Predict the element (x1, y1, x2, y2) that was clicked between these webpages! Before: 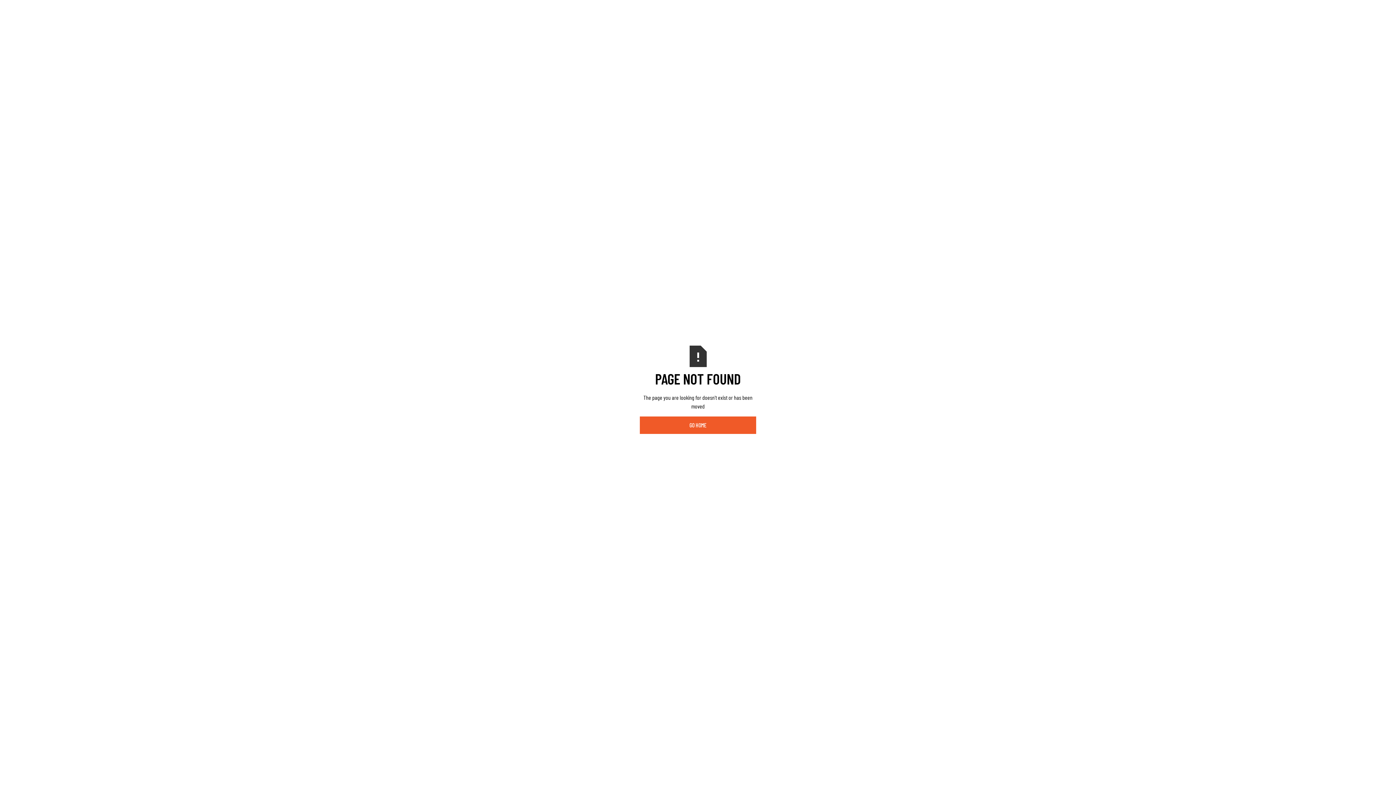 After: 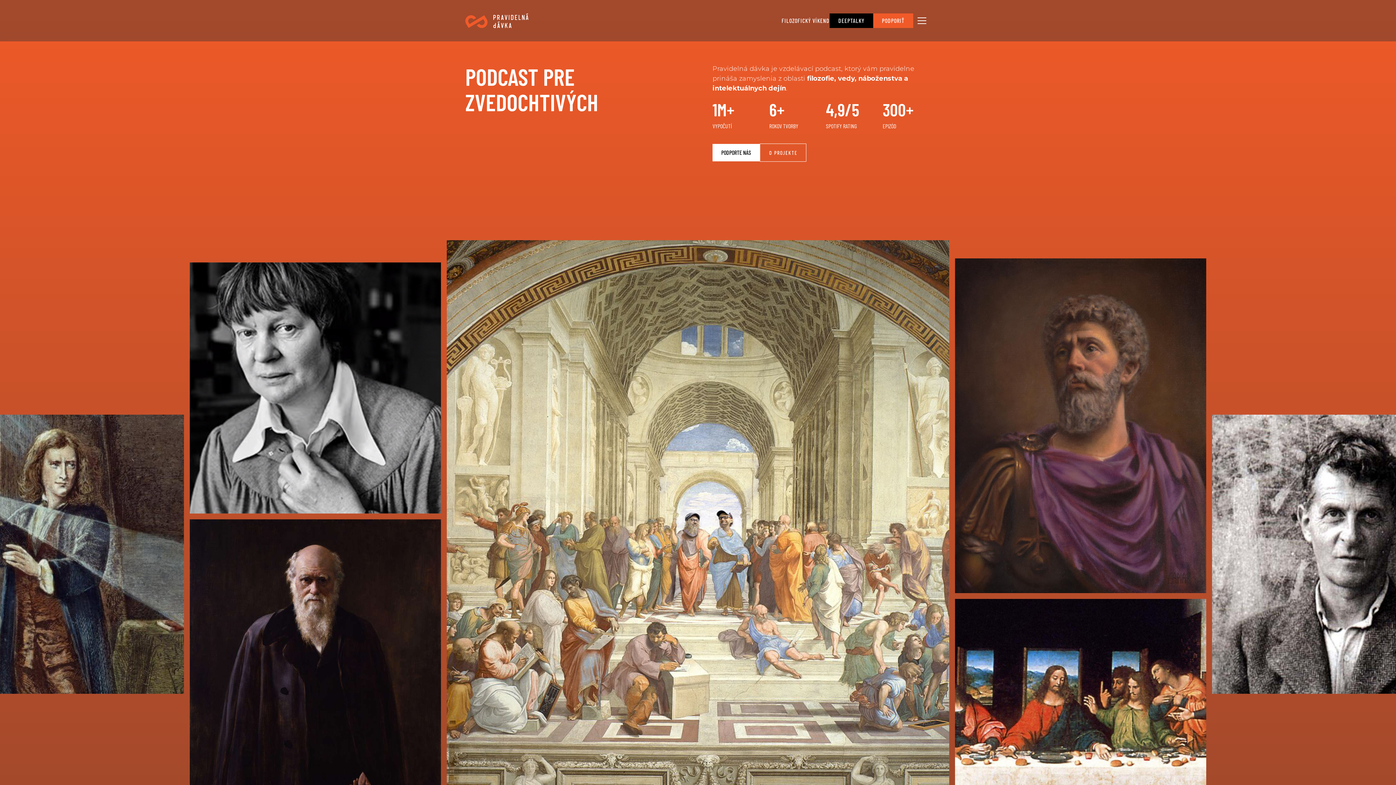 Action: label: GO HOME bbox: (640, 416, 756, 434)